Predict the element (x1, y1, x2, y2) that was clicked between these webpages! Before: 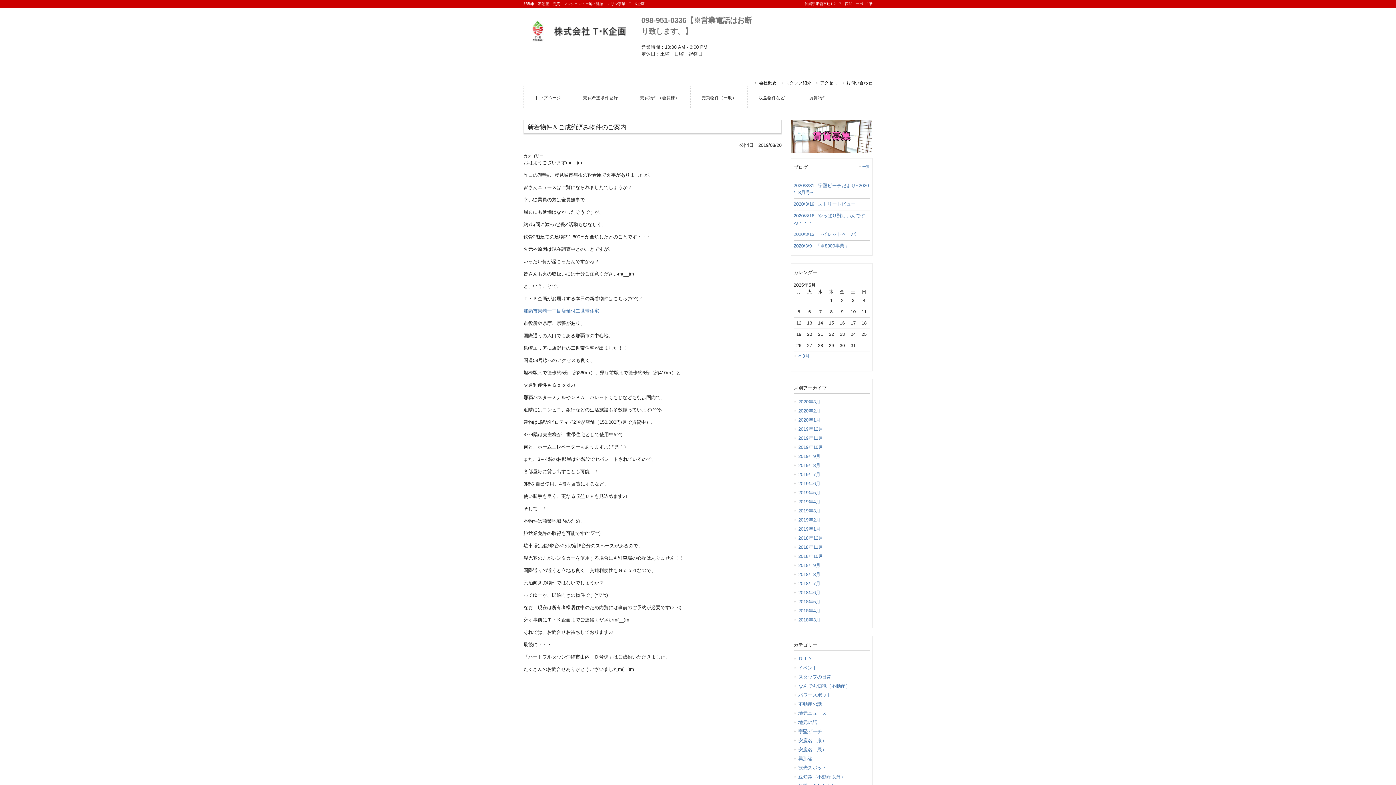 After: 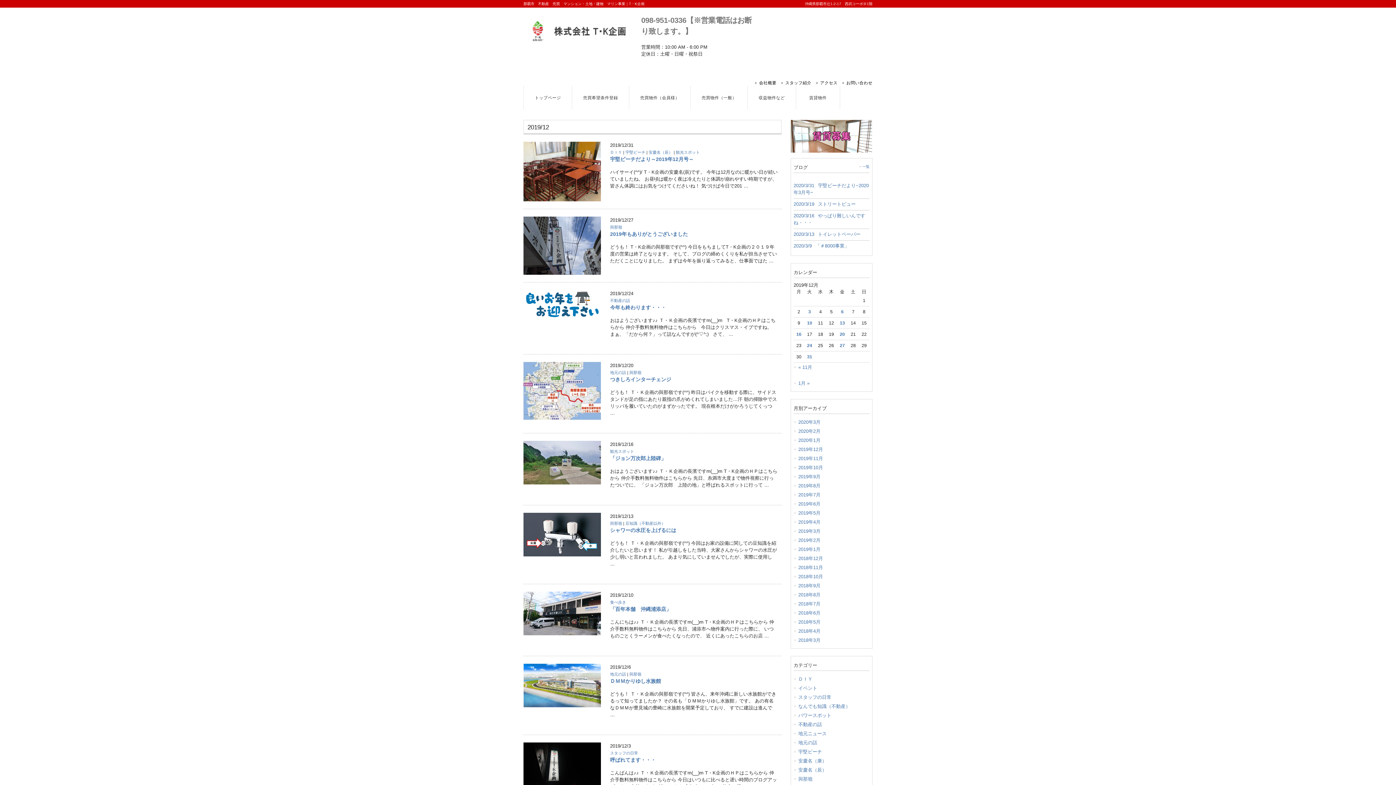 Action: bbox: (793, 424, 869, 433) label: 2019年12月